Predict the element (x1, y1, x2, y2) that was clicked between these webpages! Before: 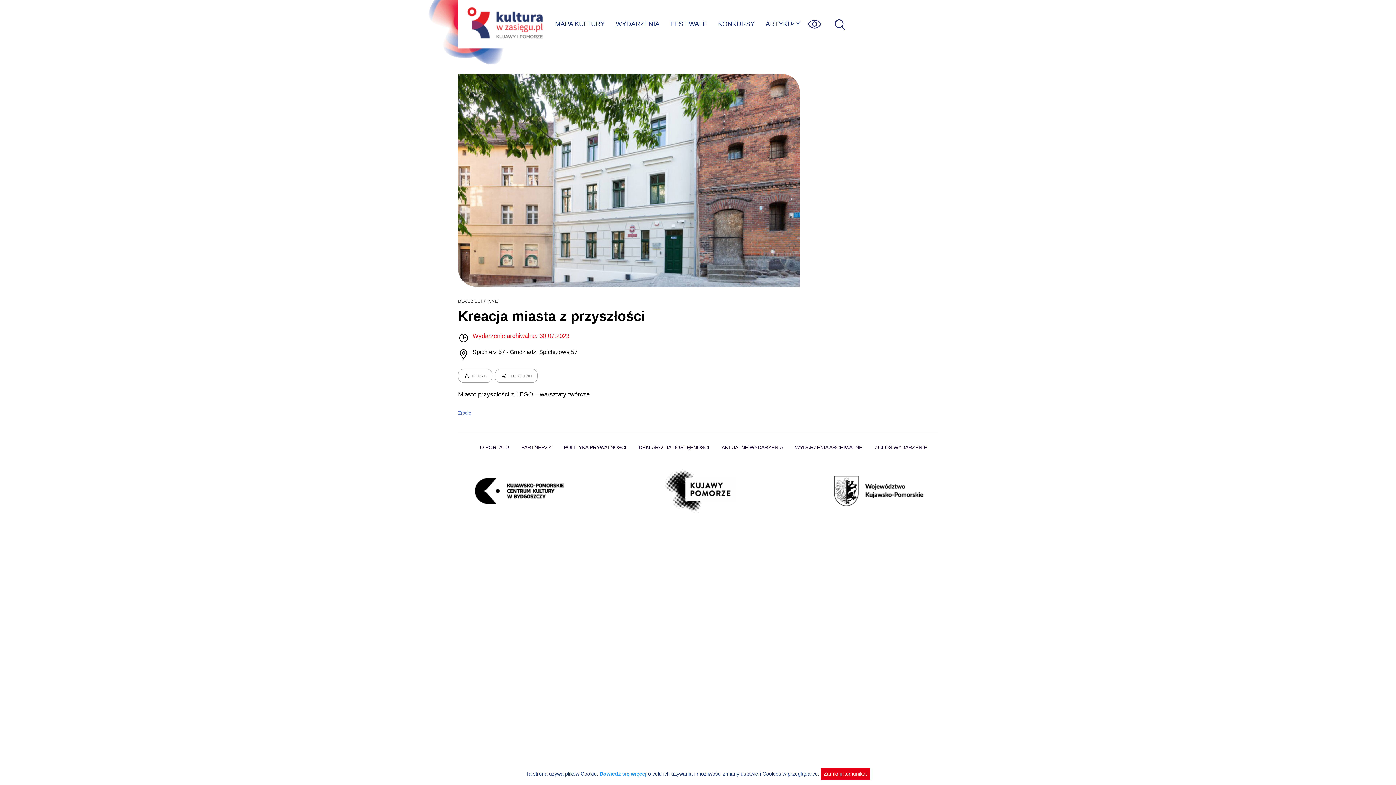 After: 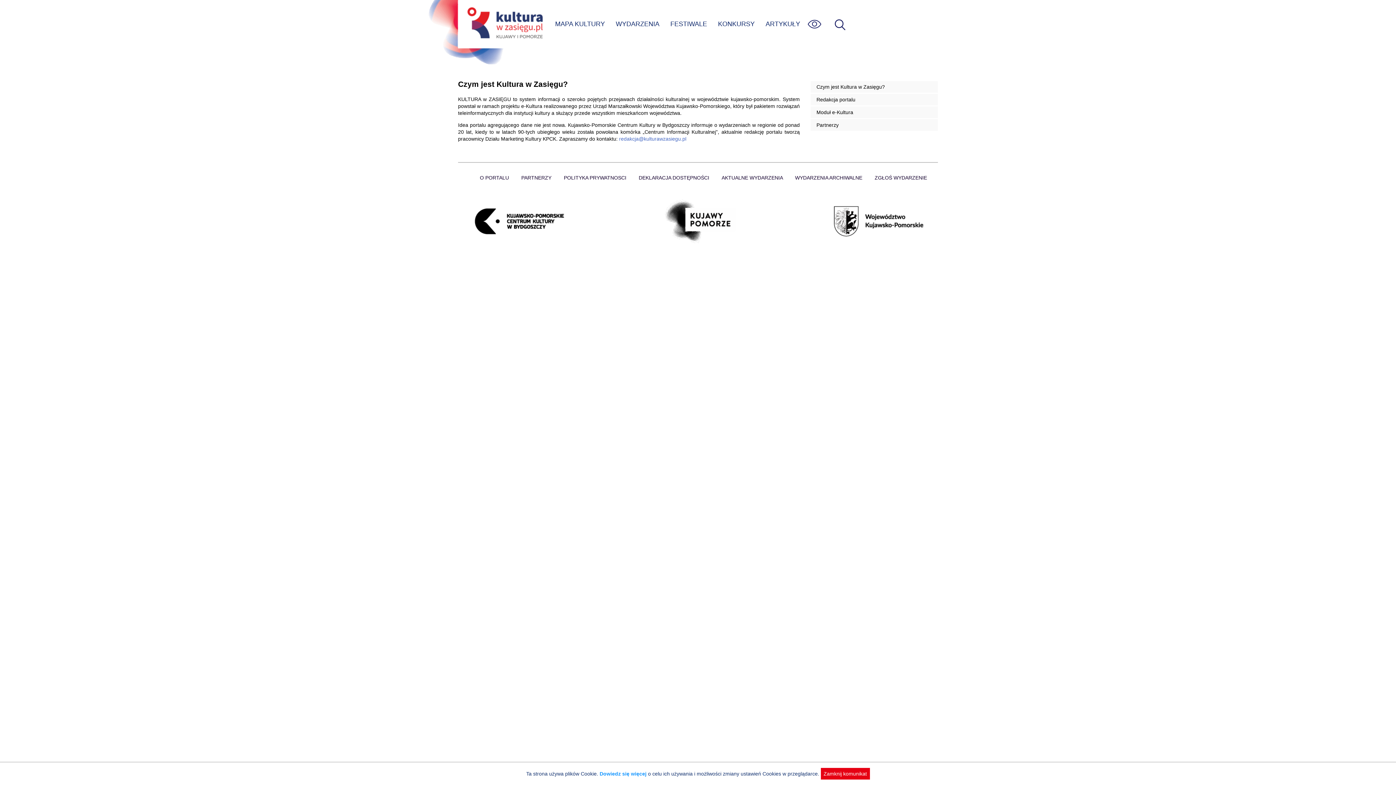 Action: label: O PORTALU bbox: (480, 444, 509, 450)